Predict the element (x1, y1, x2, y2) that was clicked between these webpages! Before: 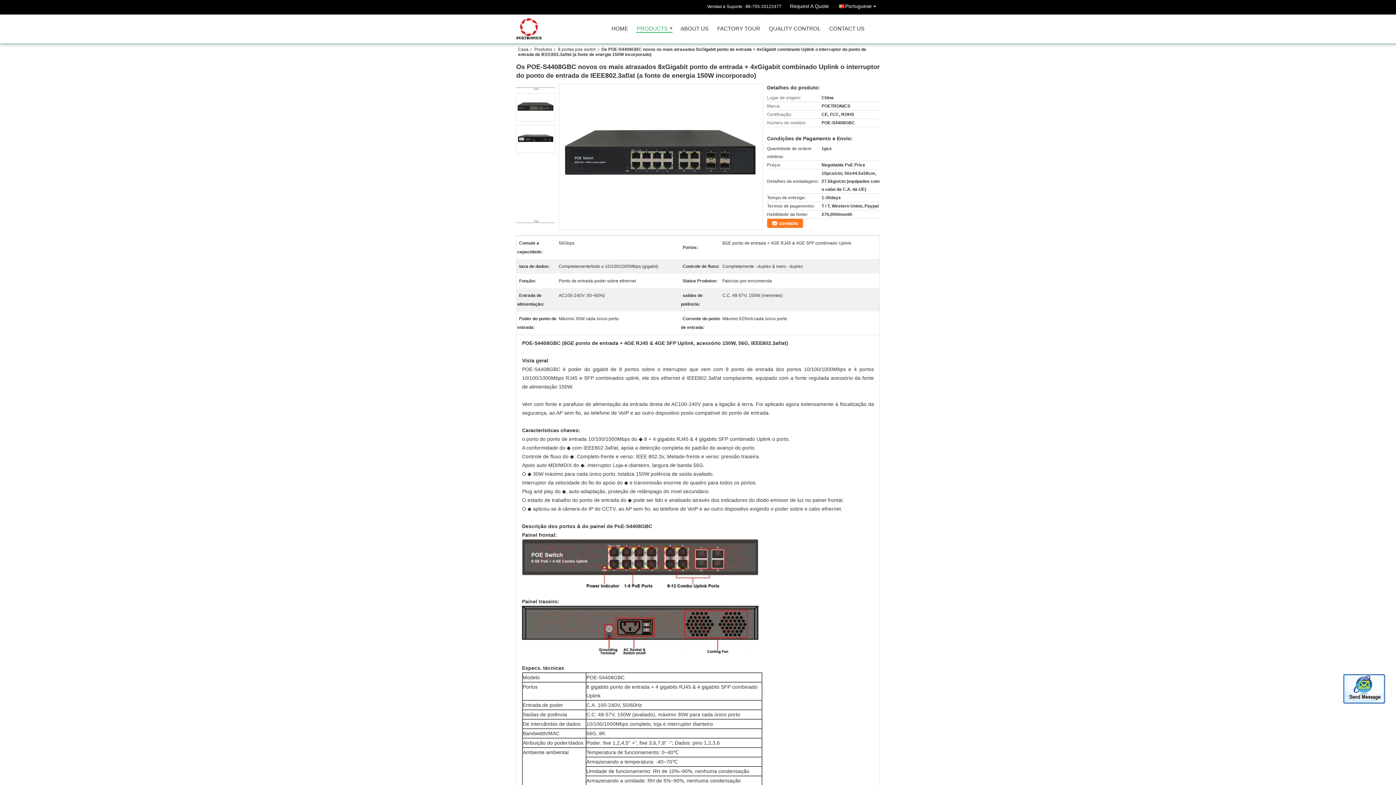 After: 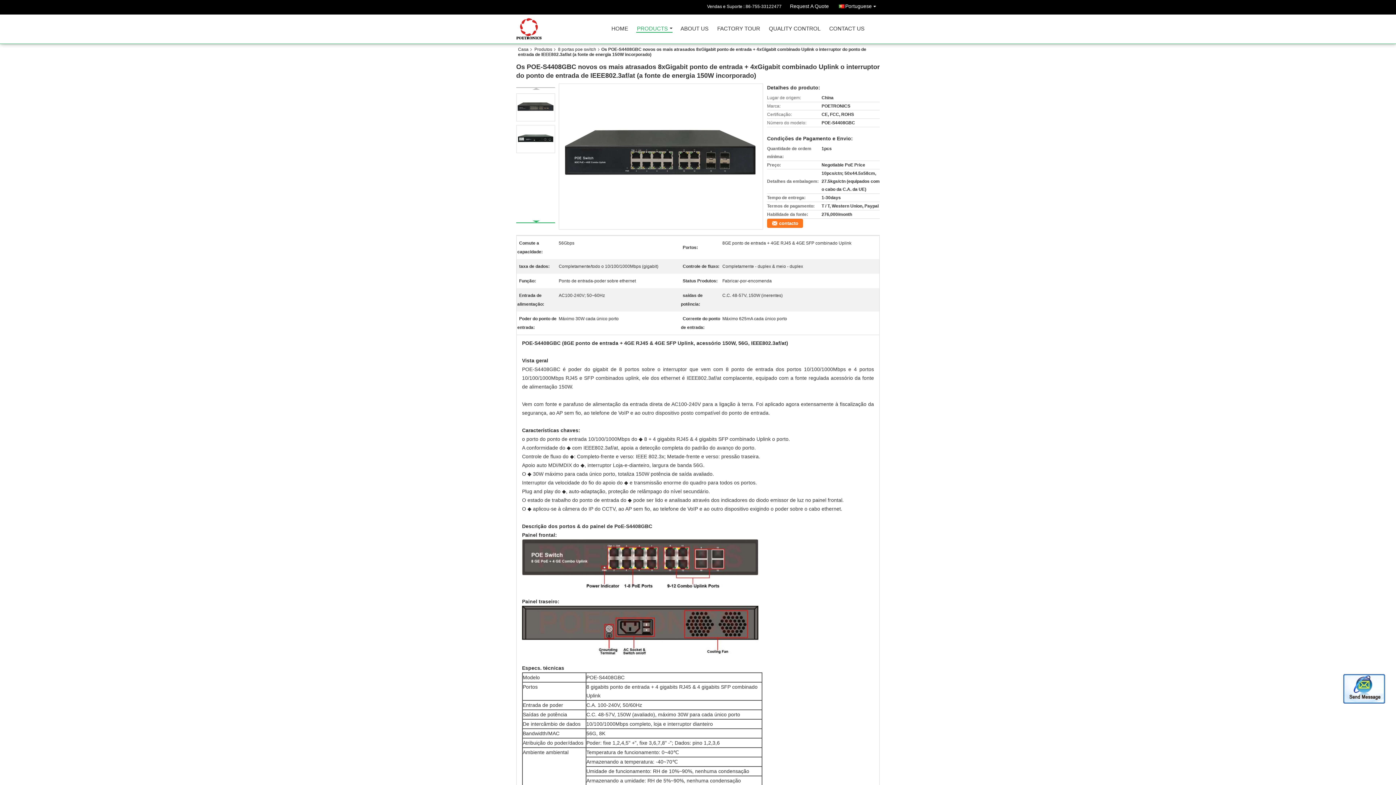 Action: bbox: (532, 220, 540, 222)